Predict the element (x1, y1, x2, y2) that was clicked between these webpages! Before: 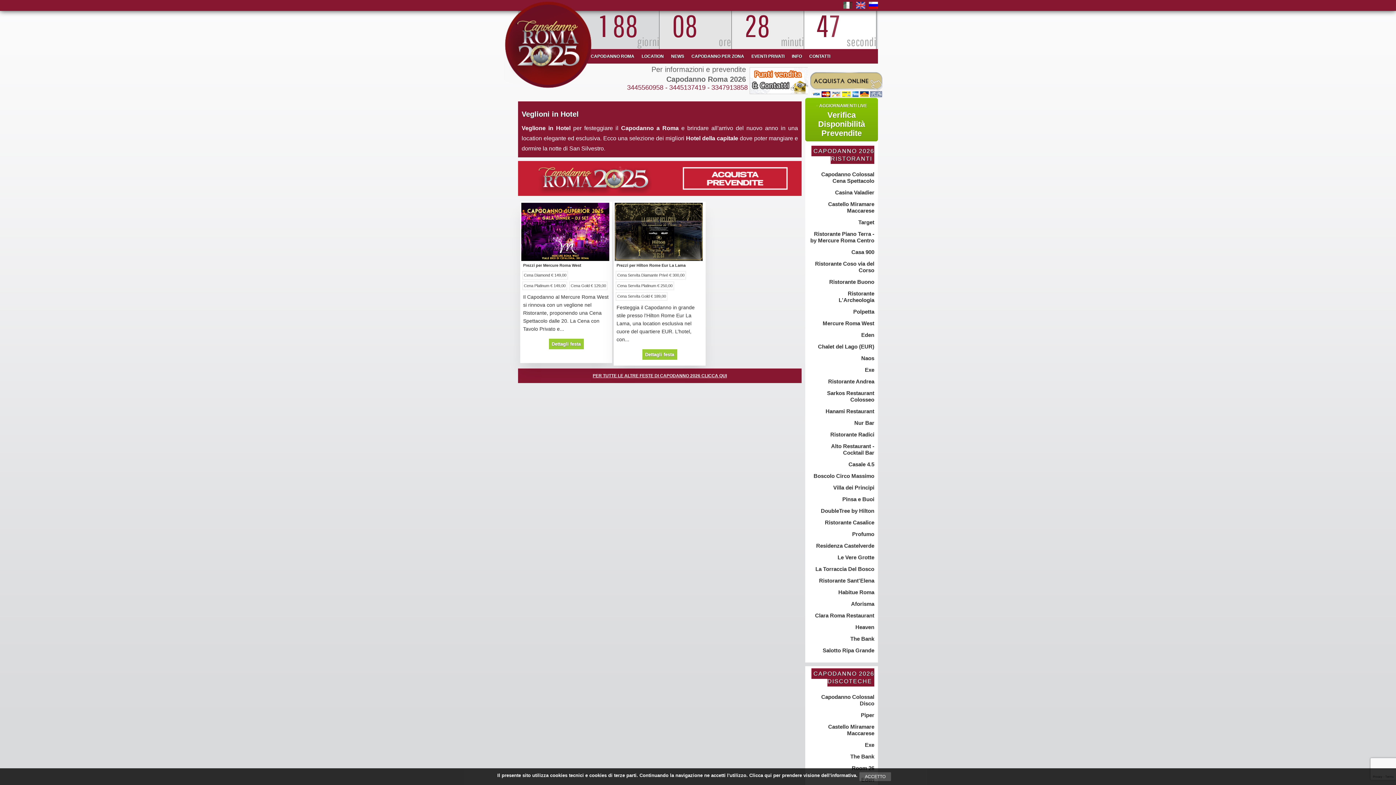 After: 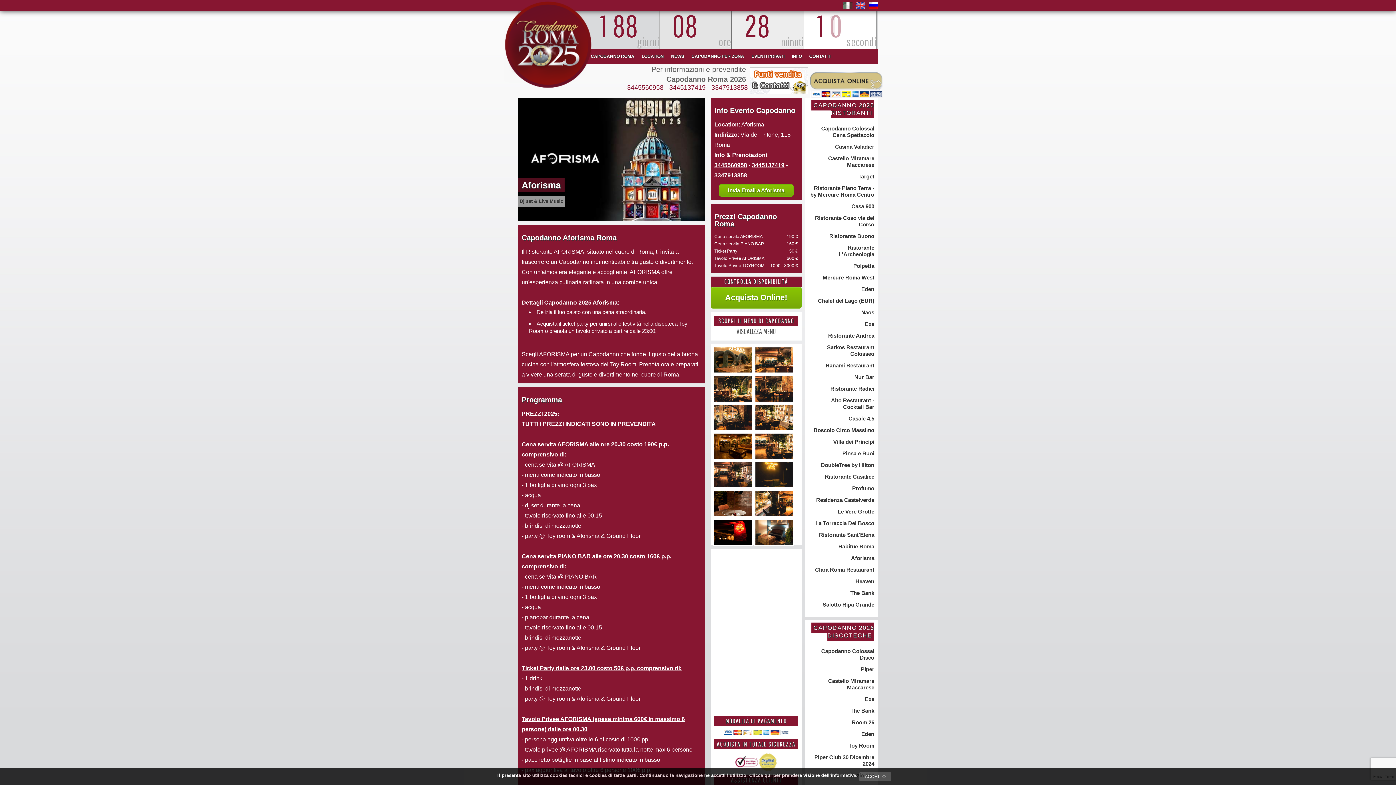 Action: bbox: (850, 601, 874, 607) label:  Aforisma